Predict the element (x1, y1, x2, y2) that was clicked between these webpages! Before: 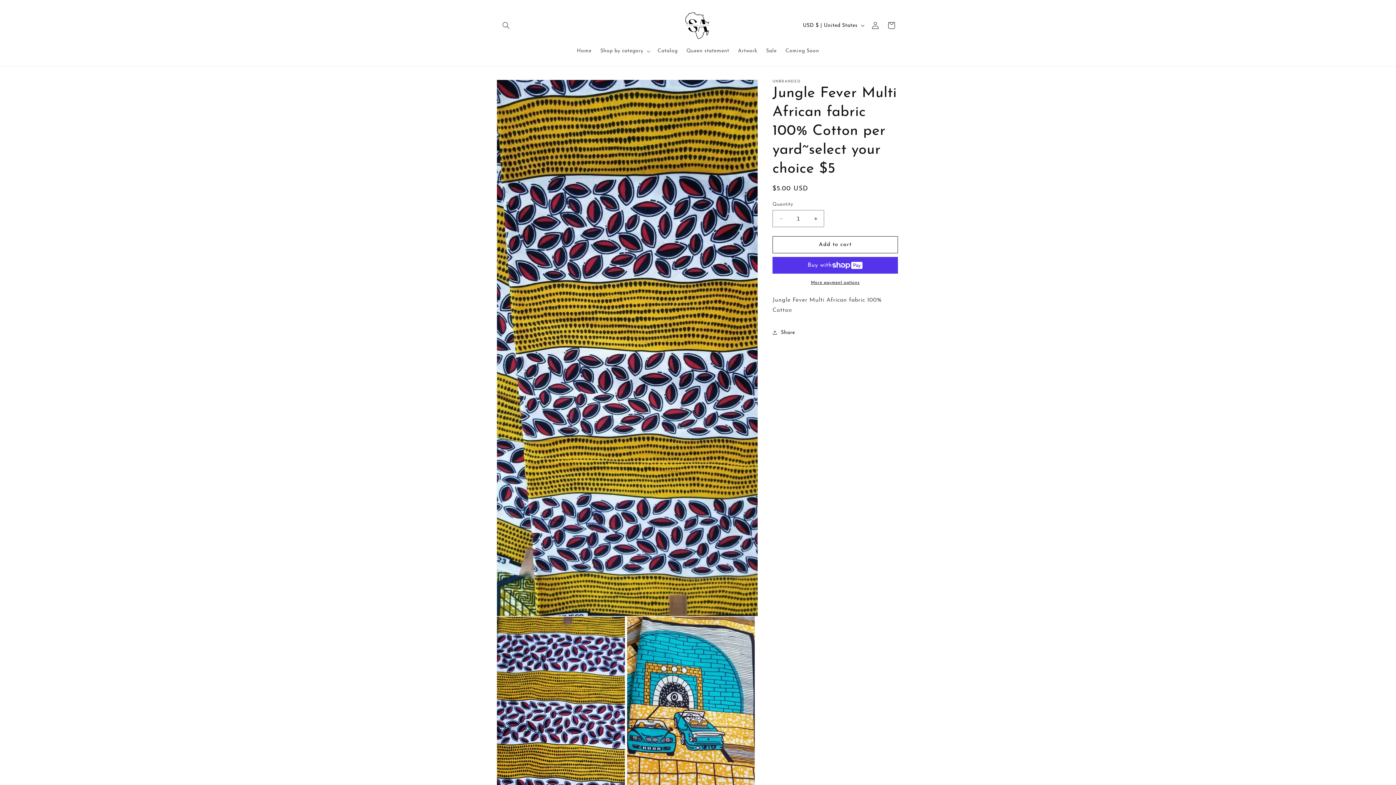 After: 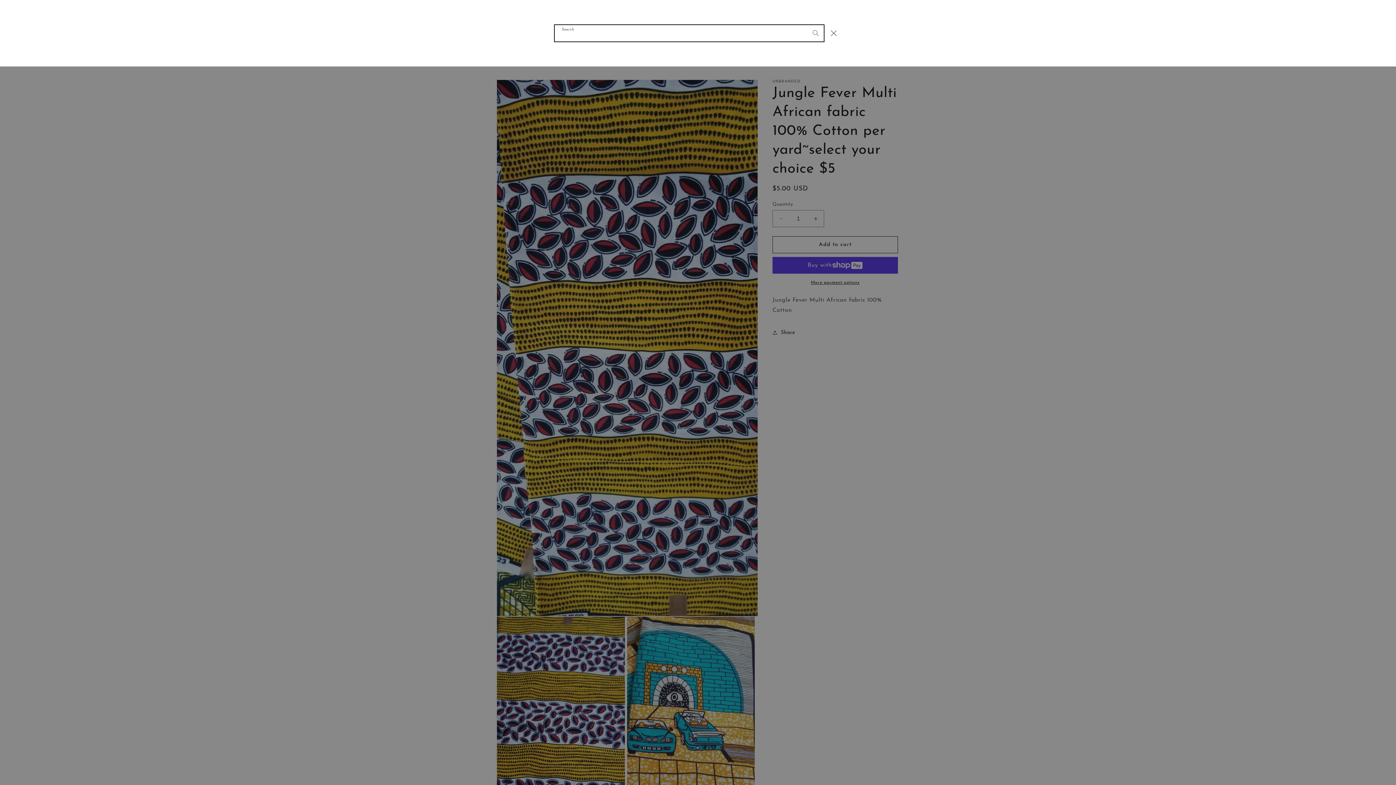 Action: label: Search bbox: (498, 17, 514, 33)